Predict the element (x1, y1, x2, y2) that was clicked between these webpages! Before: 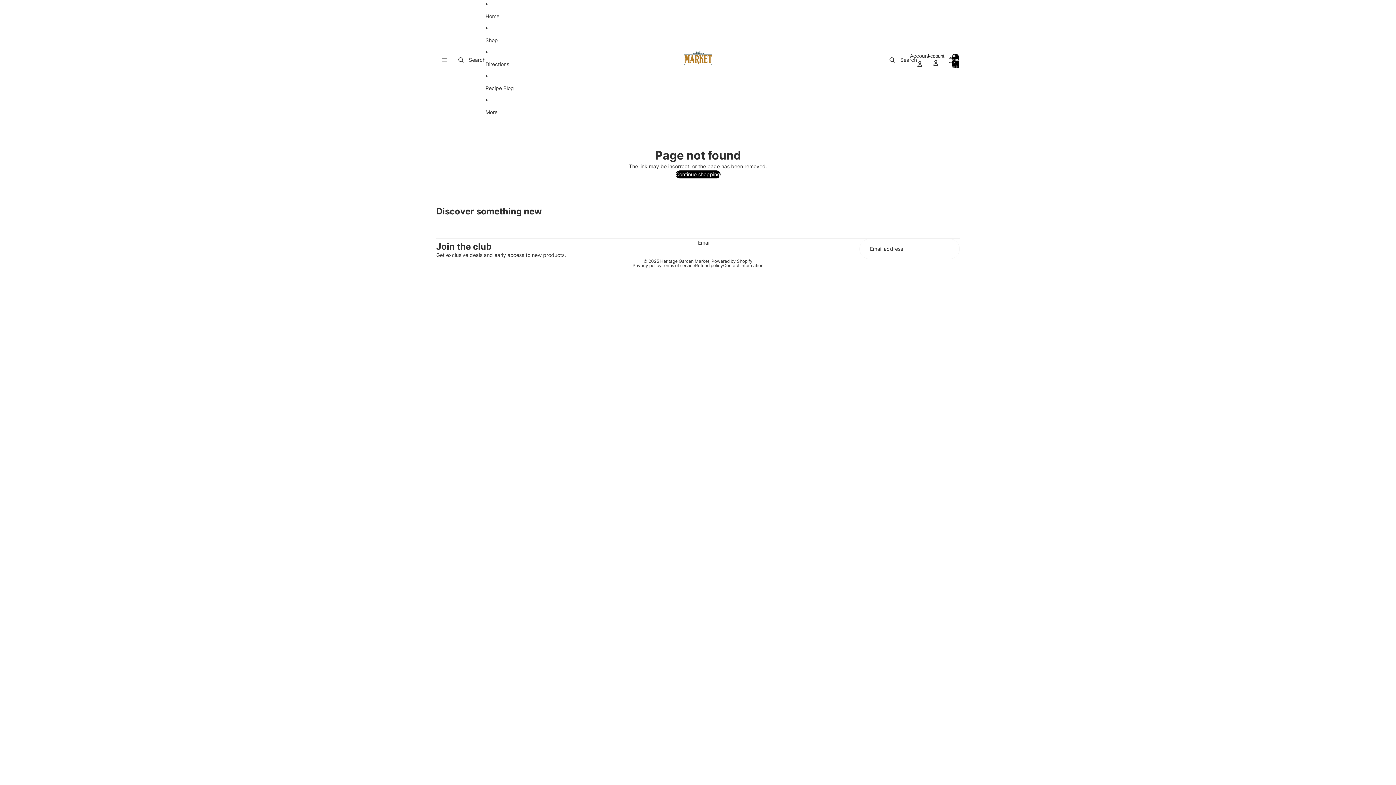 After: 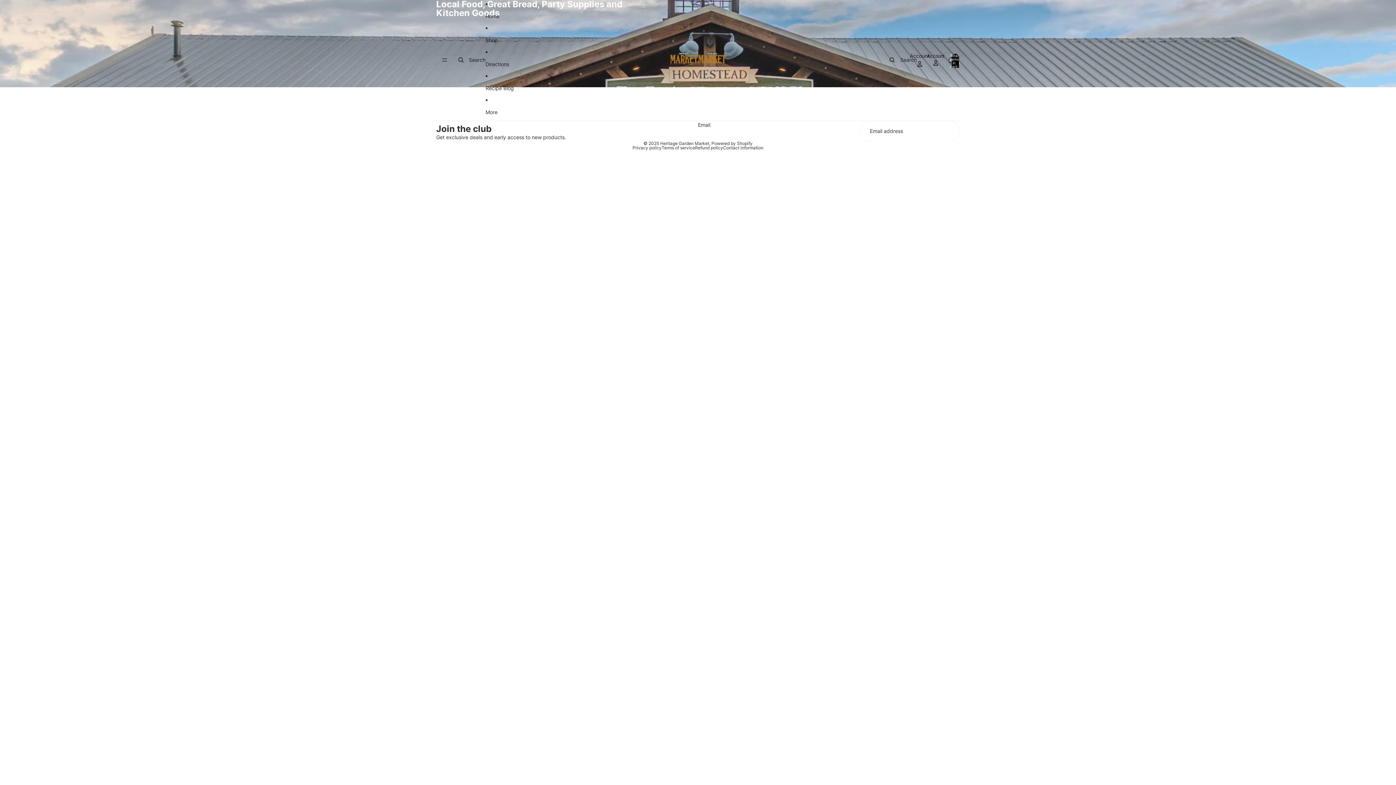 Action: bbox: (684, 0, 712, 120)